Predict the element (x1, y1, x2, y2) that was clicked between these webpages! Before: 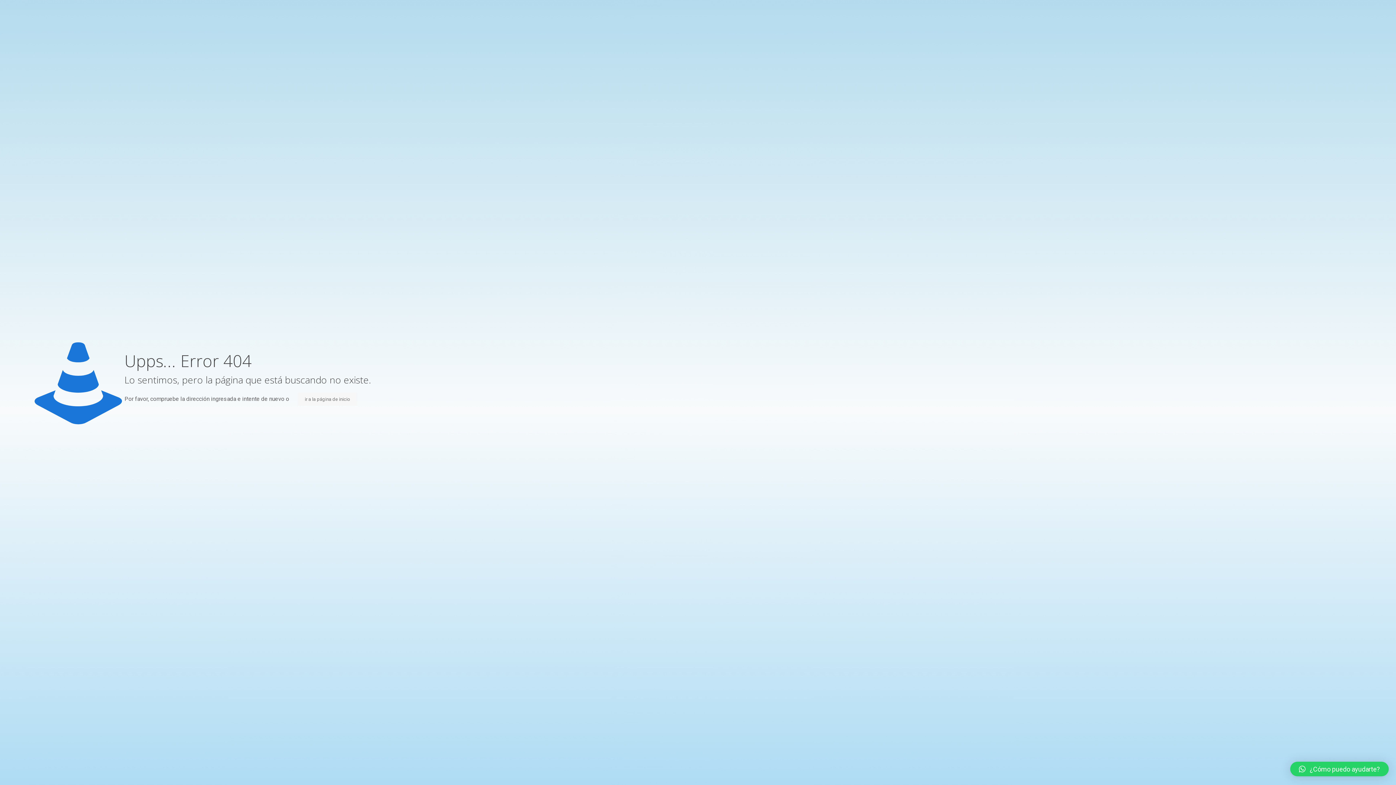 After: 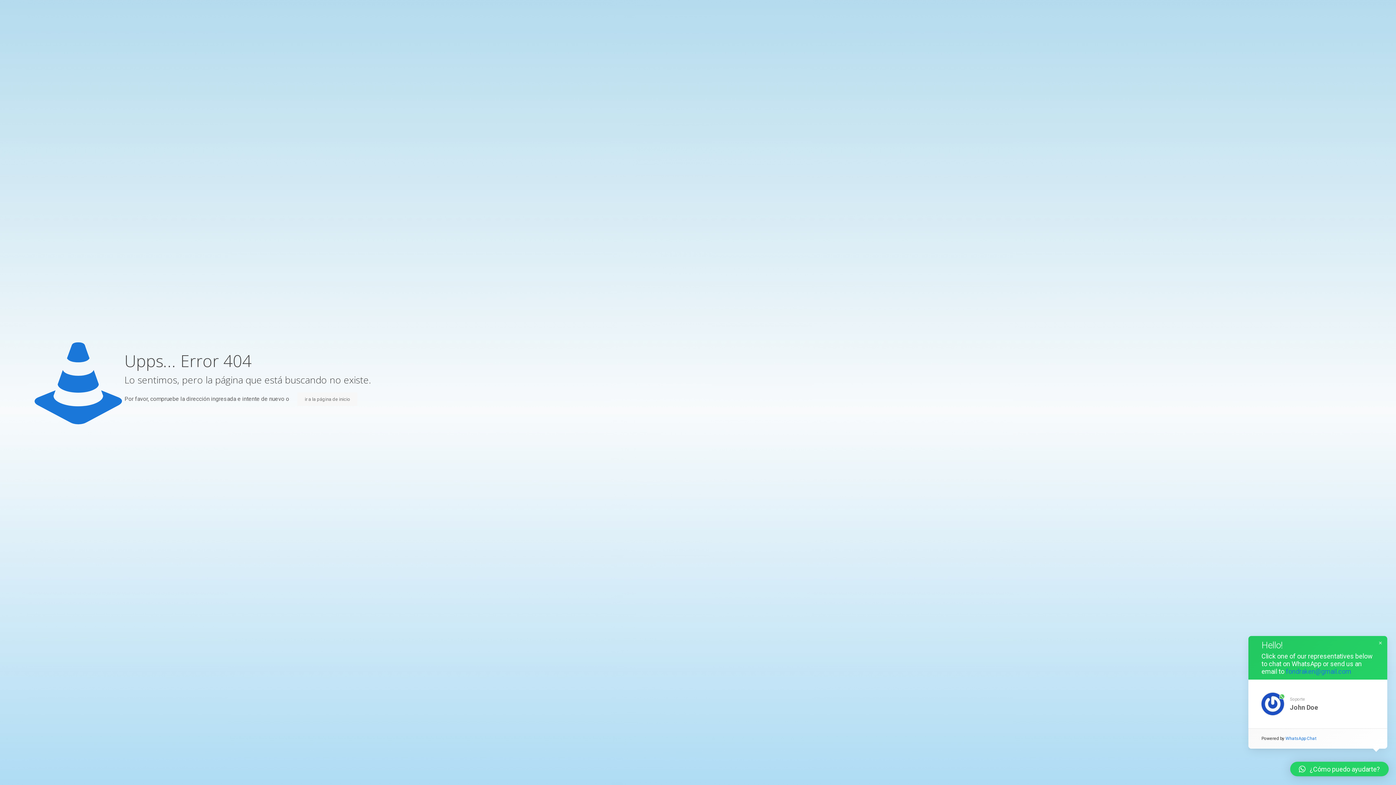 Action: label: ¿Cómo puedo ayudarte? bbox: (1290, 762, 1389, 776)